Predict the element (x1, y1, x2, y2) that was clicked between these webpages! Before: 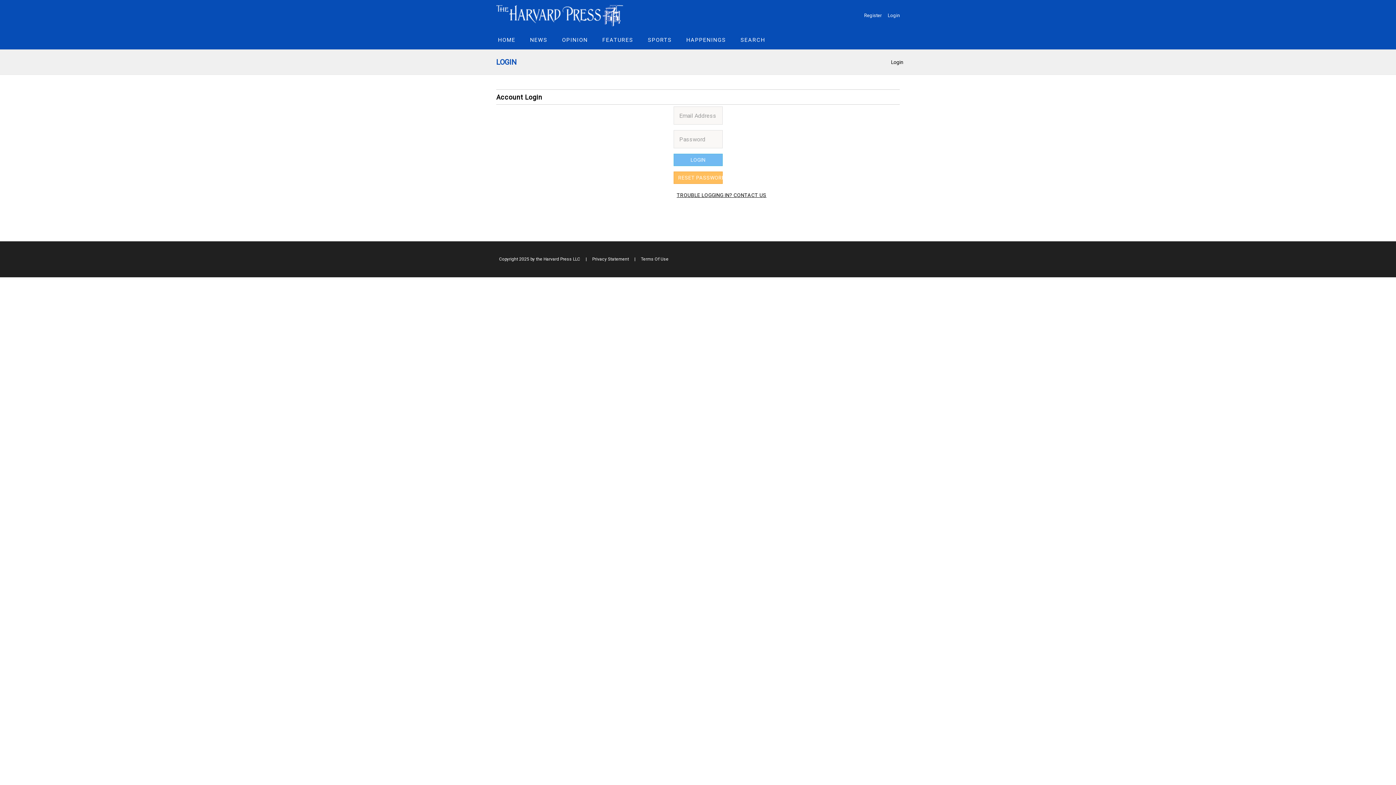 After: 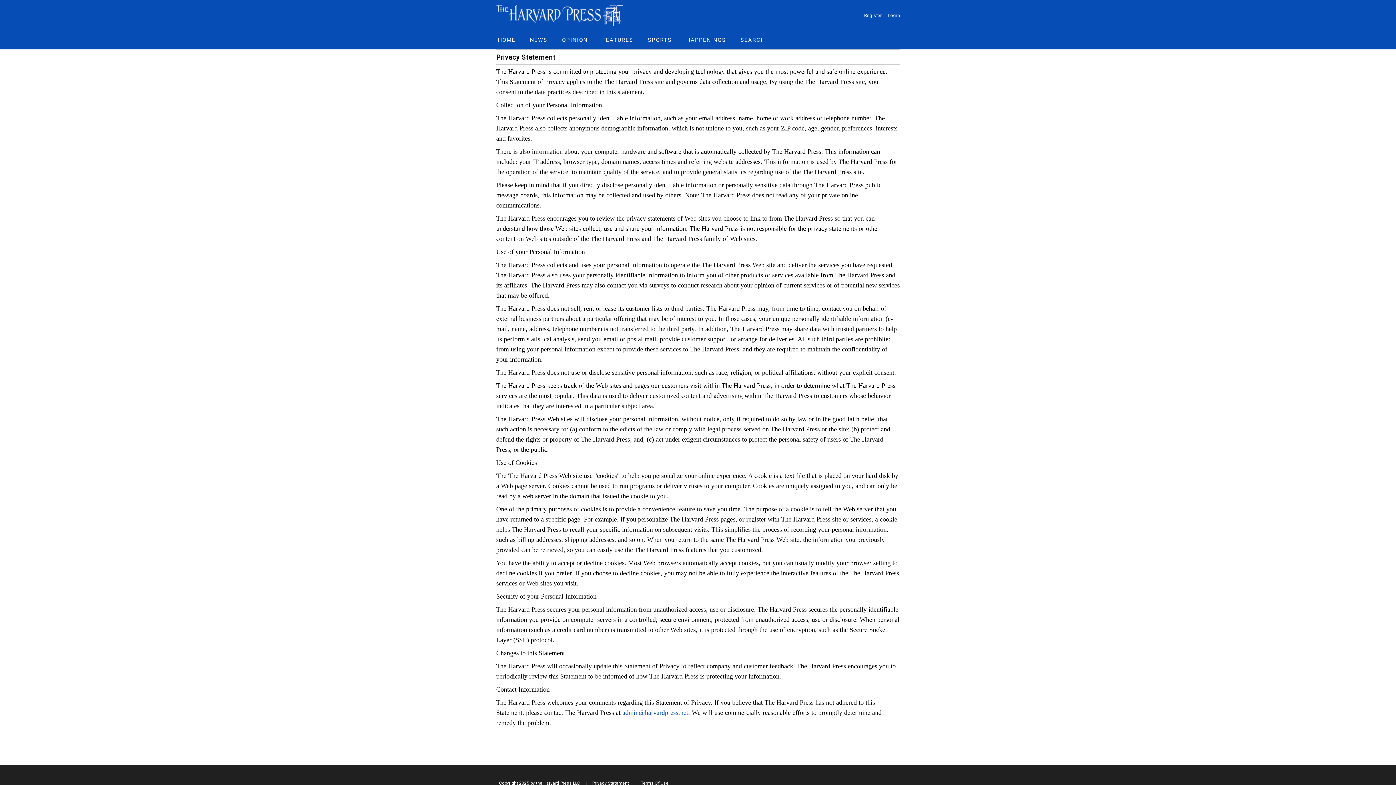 Action: label: Privacy Statement bbox: (592, 256, 629, 261)